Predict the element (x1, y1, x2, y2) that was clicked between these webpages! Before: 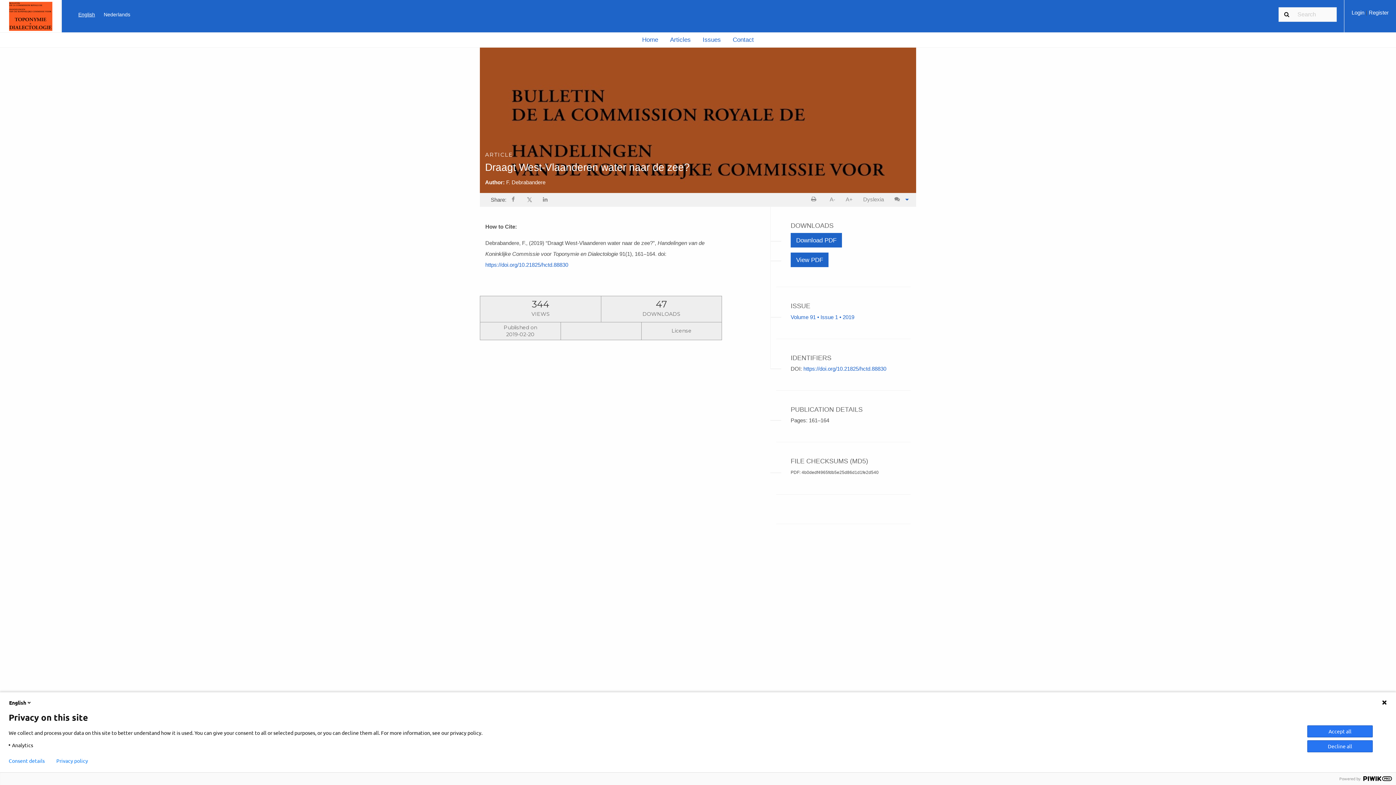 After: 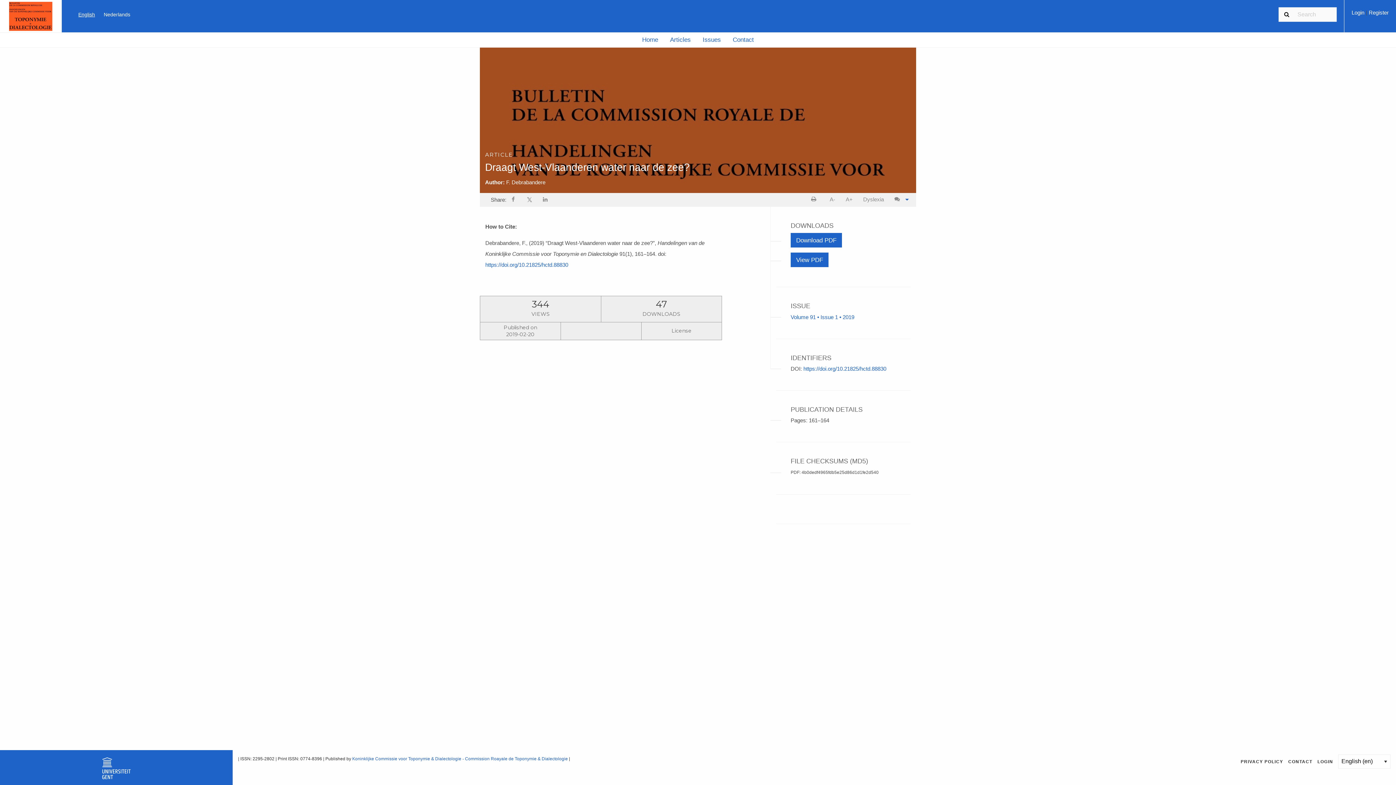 Action: bbox: (1307, 725, 1373, 737) label: Accept all